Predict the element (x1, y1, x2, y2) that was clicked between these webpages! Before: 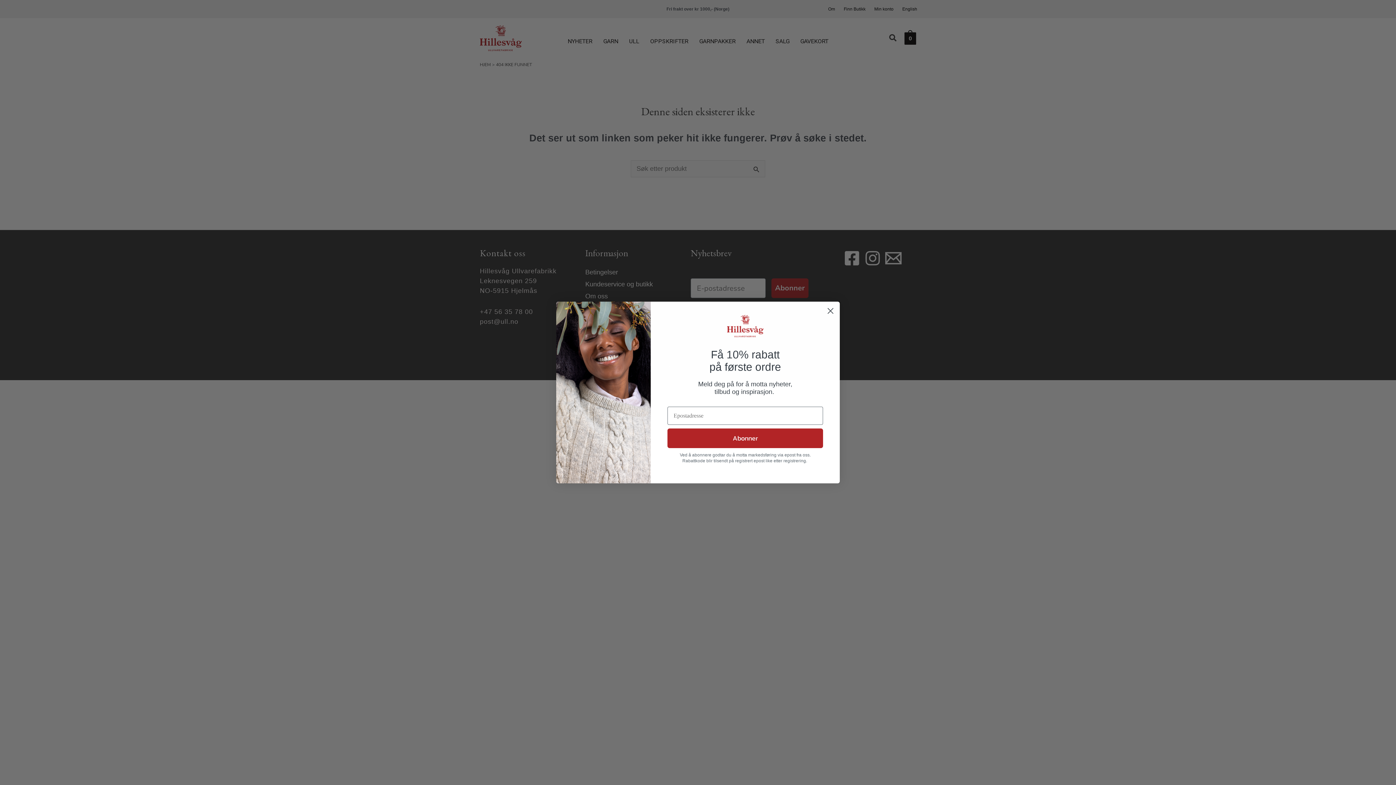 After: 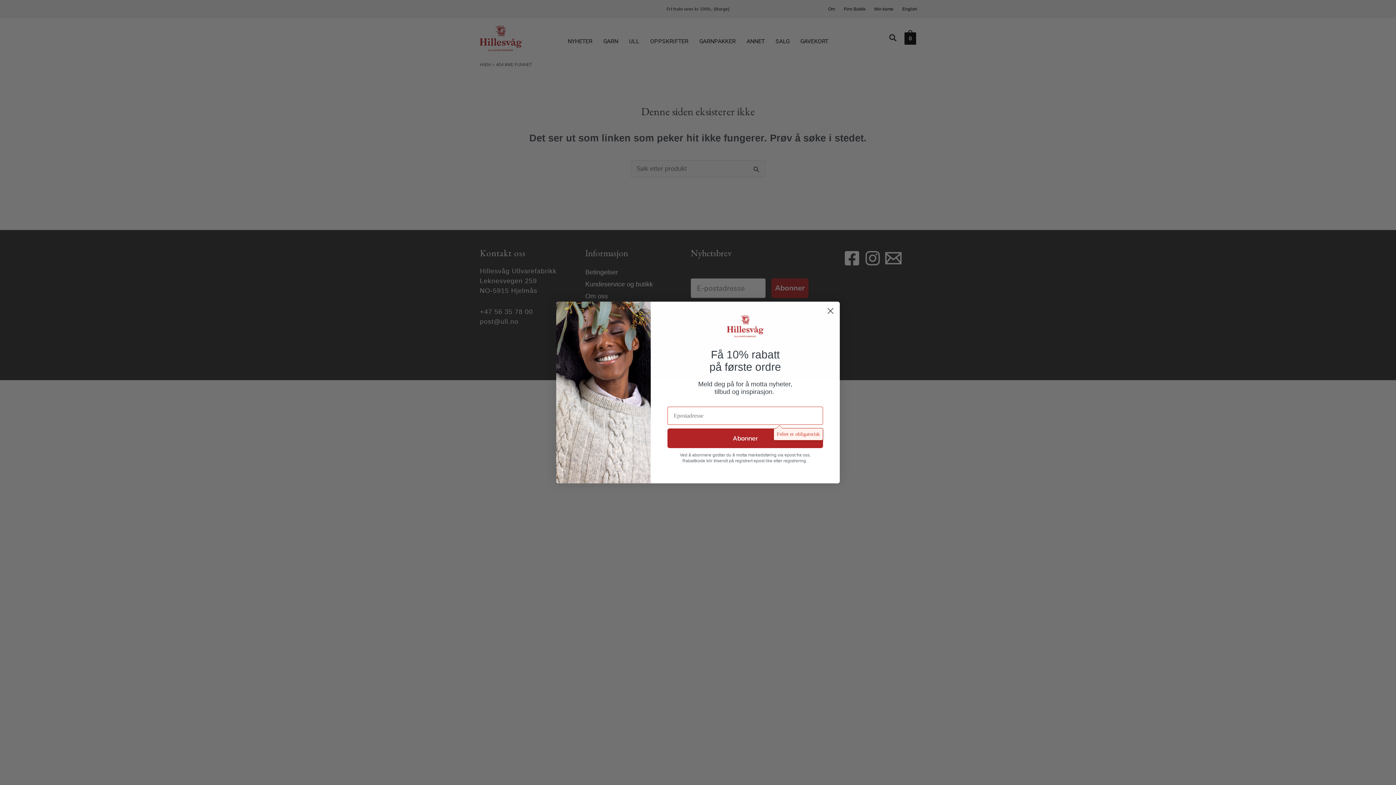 Action: label: Abonner bbox: (667, 428, 823, 448)